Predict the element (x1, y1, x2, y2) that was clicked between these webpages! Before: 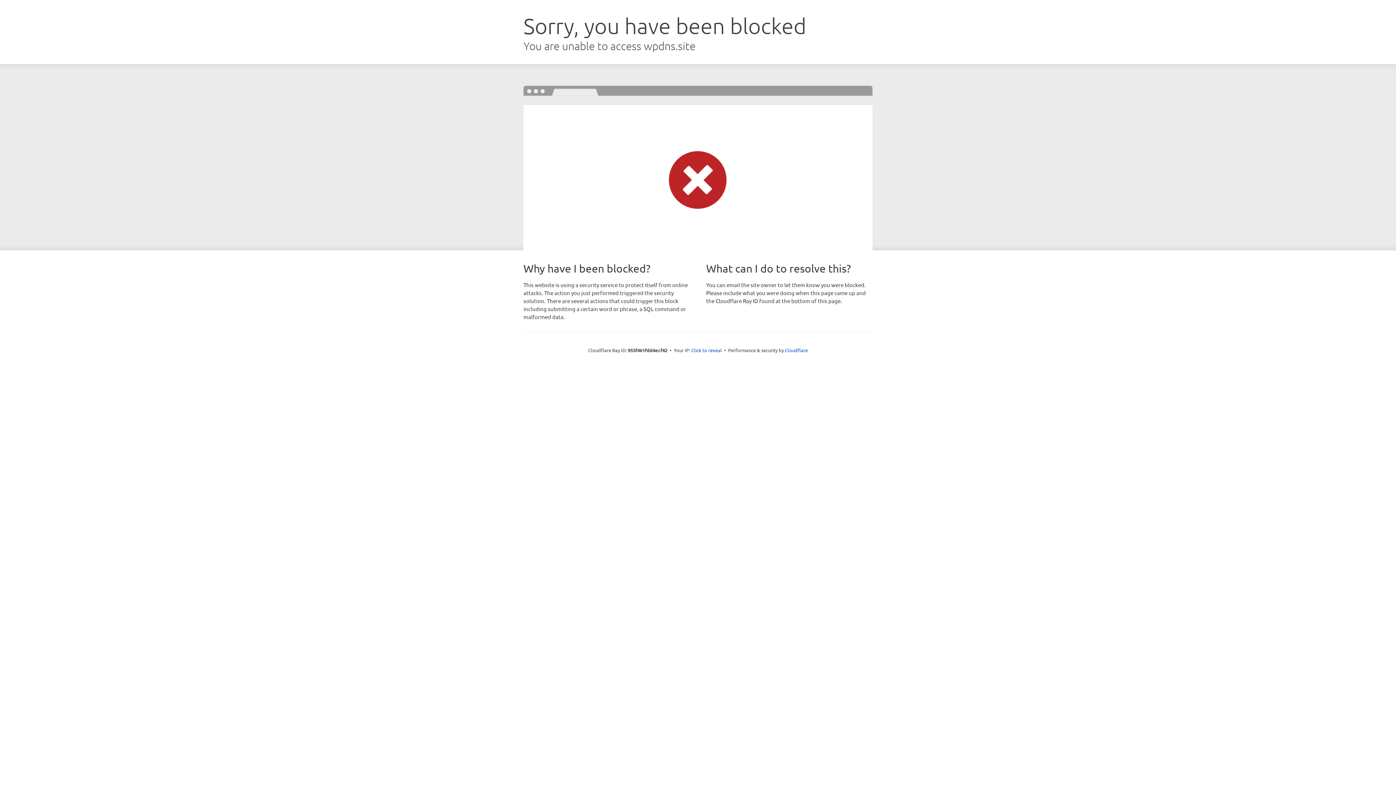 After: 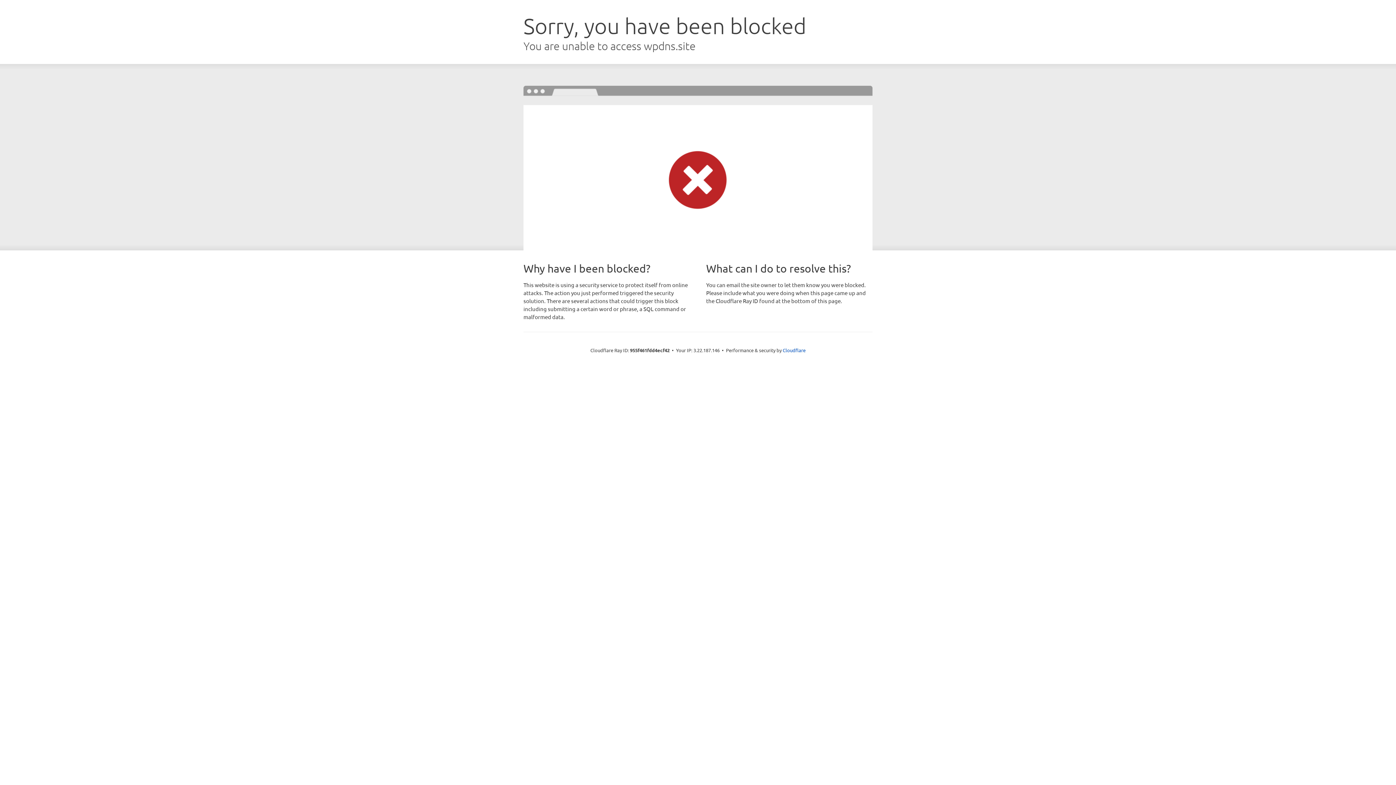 Action: label: Click to reveal bbox: (691, 346, 722, 353)